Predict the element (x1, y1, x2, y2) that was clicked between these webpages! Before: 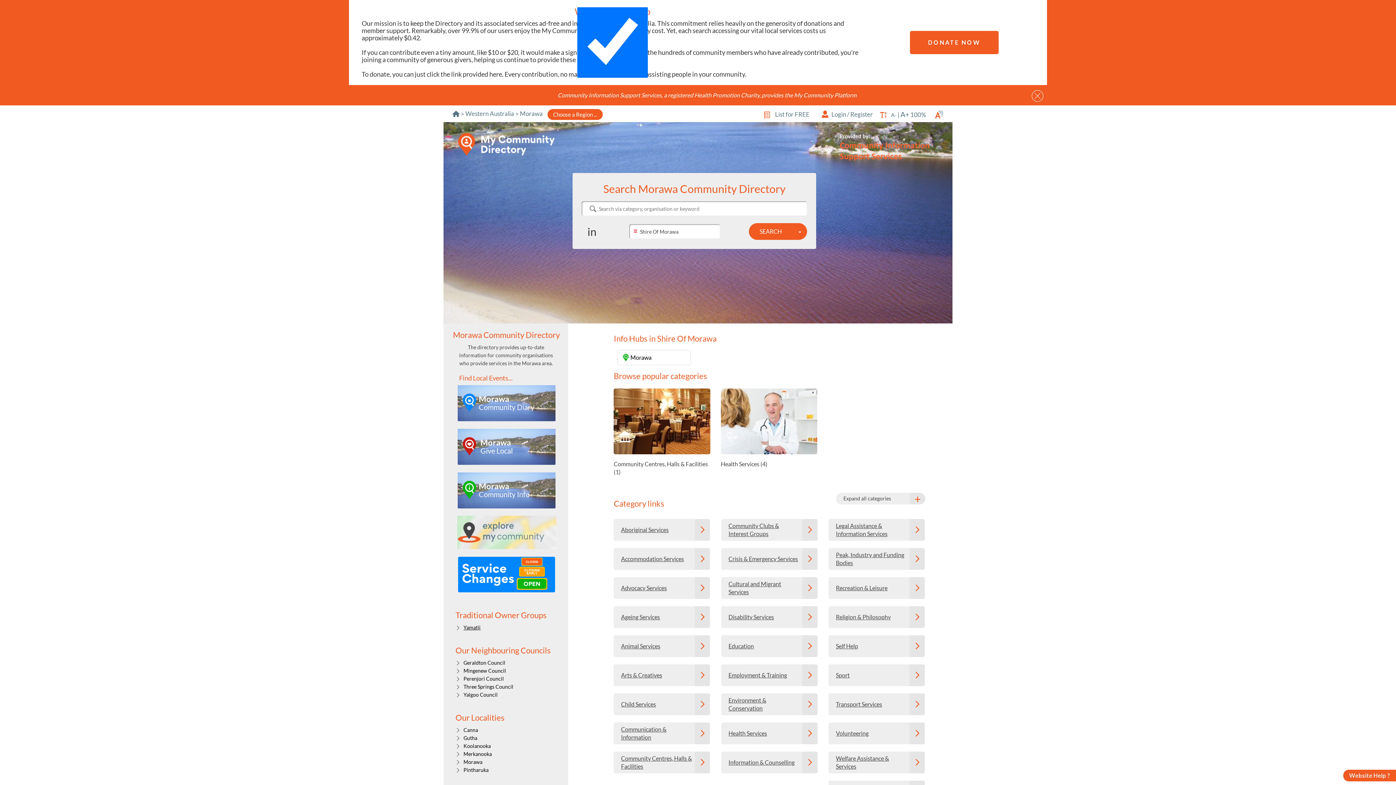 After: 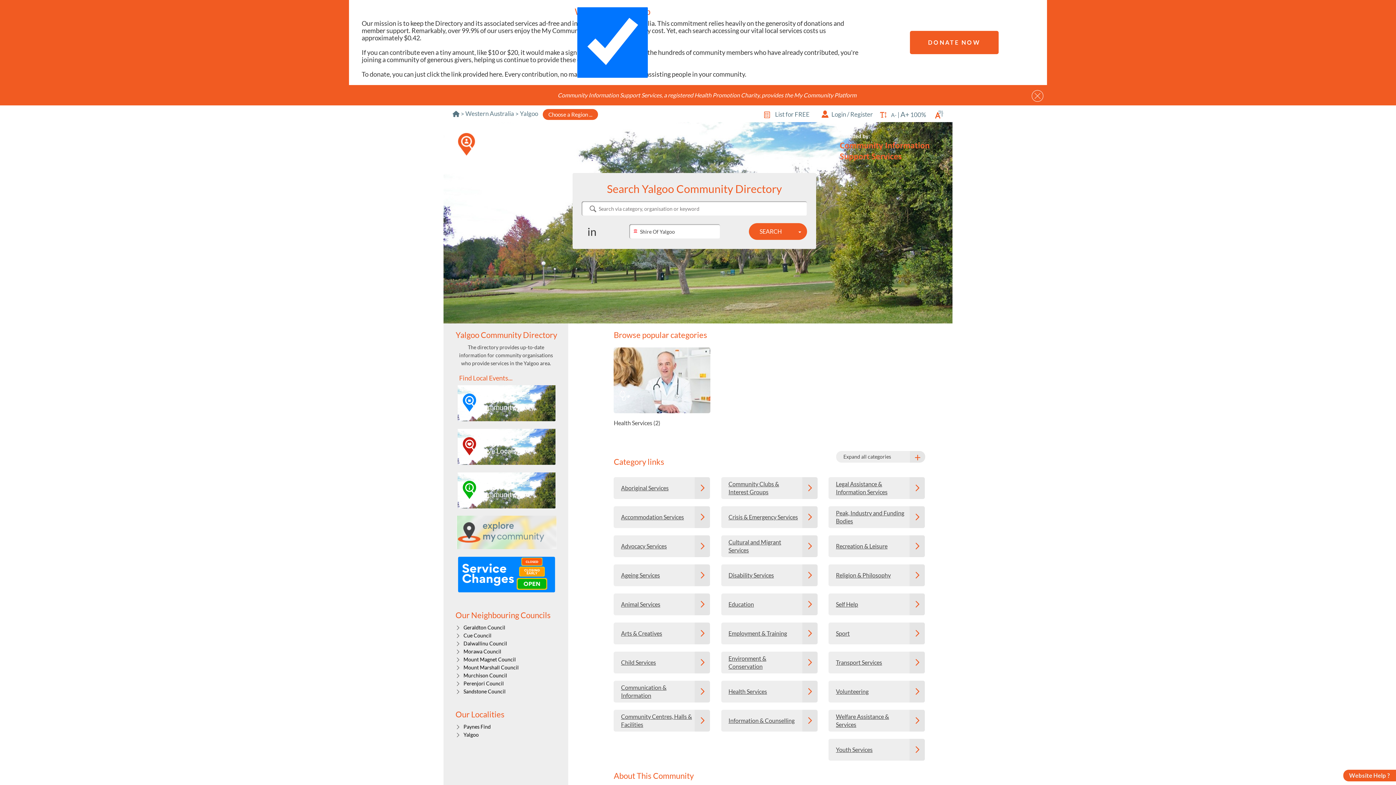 Action: label: Yalgoo Council bbox: (463, 691, 497, 698)